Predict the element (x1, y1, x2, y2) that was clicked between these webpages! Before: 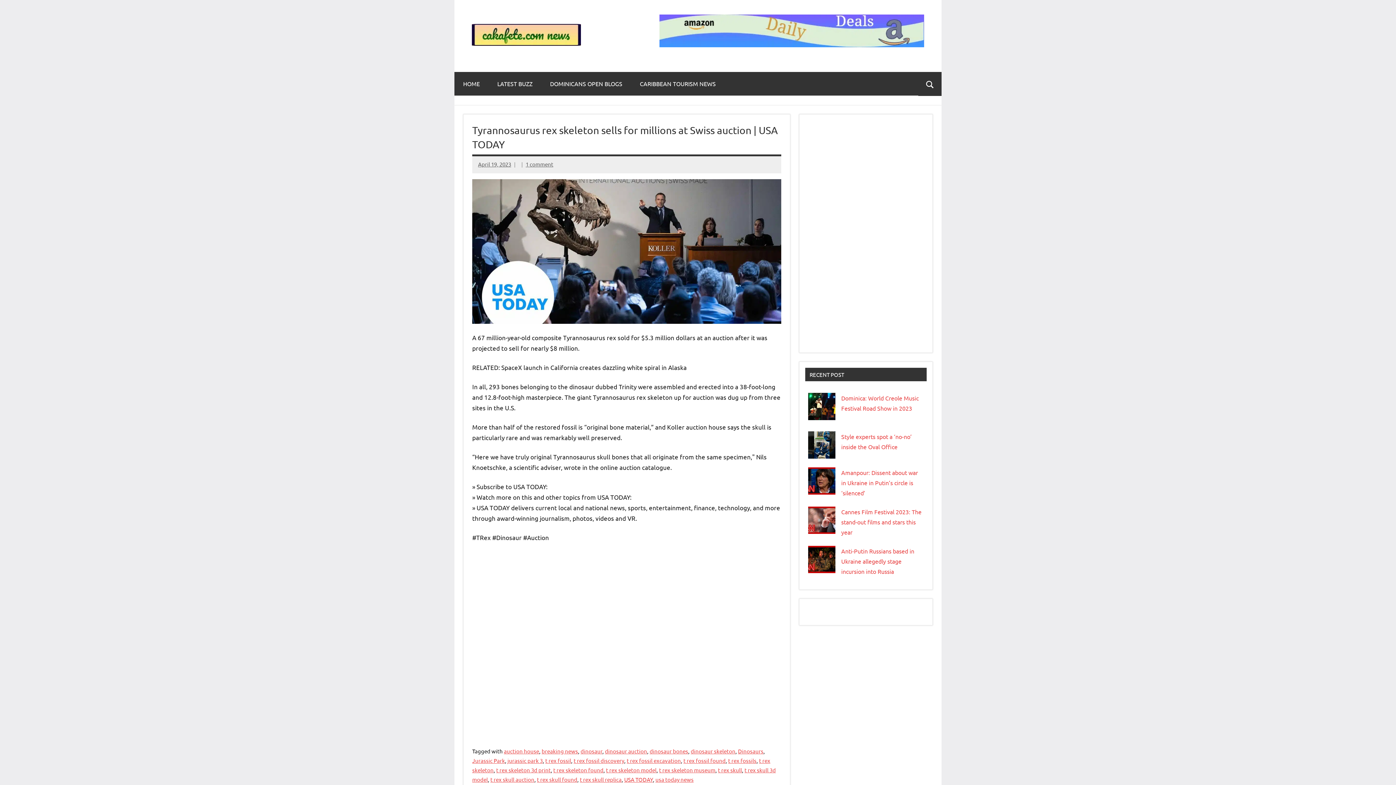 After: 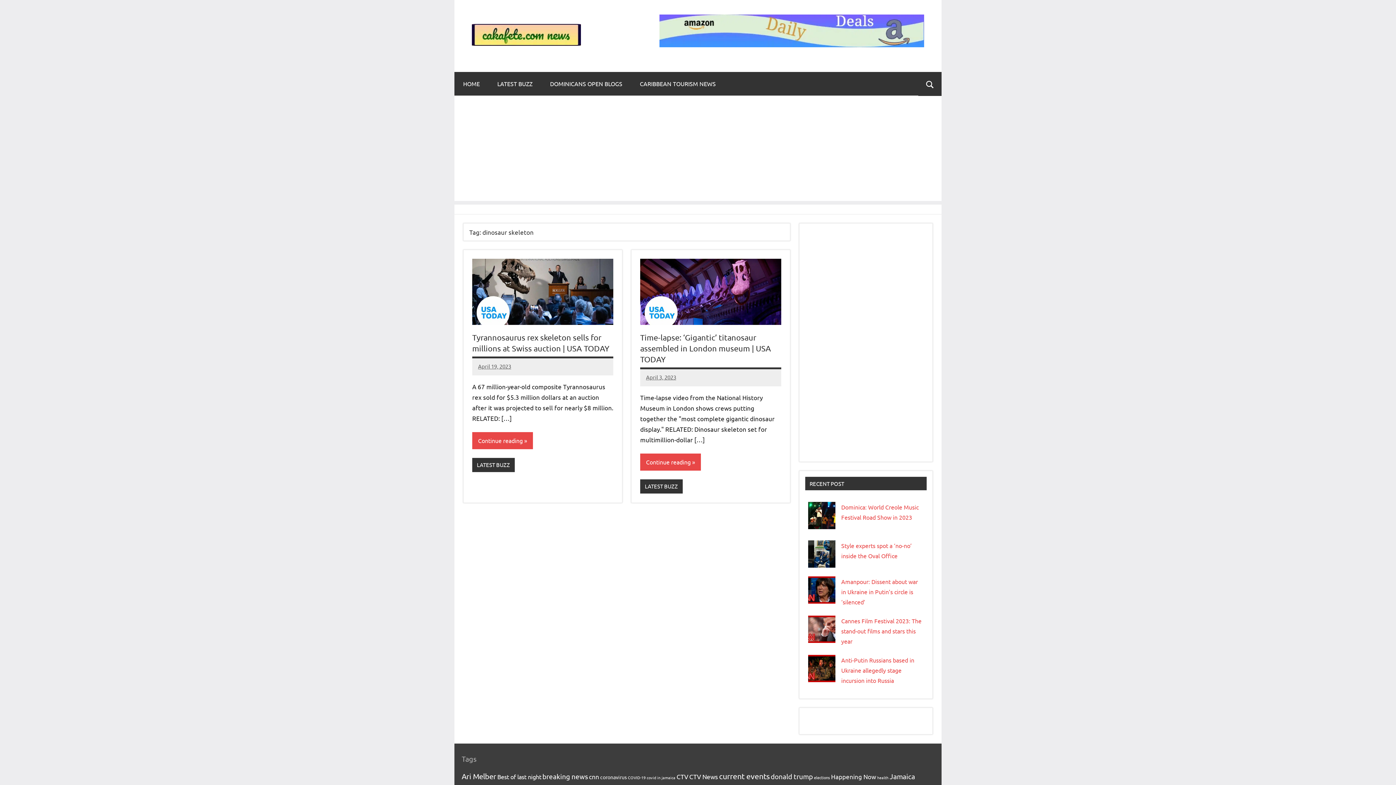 Action: label: dinosaur skeleton bbox: (690, 748, 735, 755)